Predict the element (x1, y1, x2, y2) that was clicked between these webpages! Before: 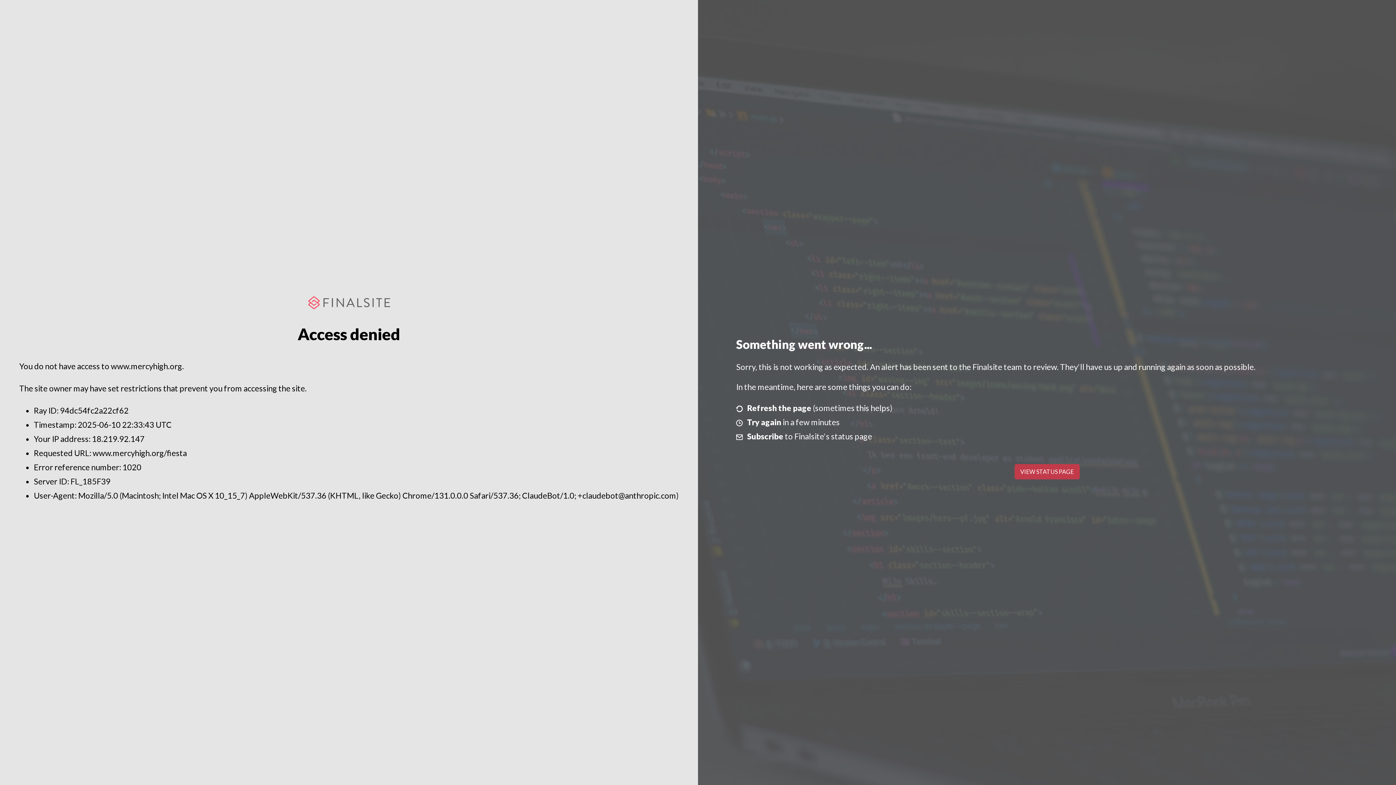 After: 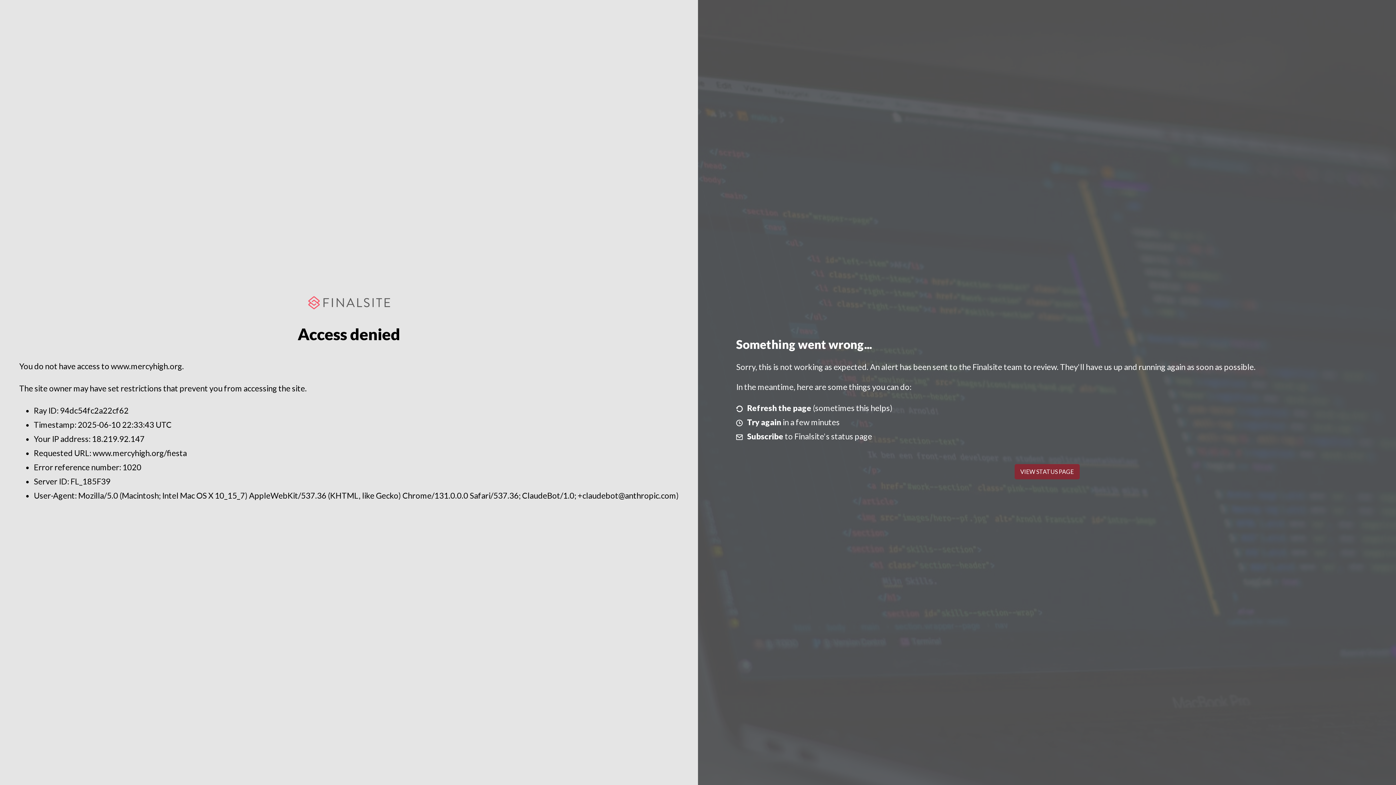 Action: label: VIEW STATUS PAGE bbox: (1014, 464, 1079, 479)